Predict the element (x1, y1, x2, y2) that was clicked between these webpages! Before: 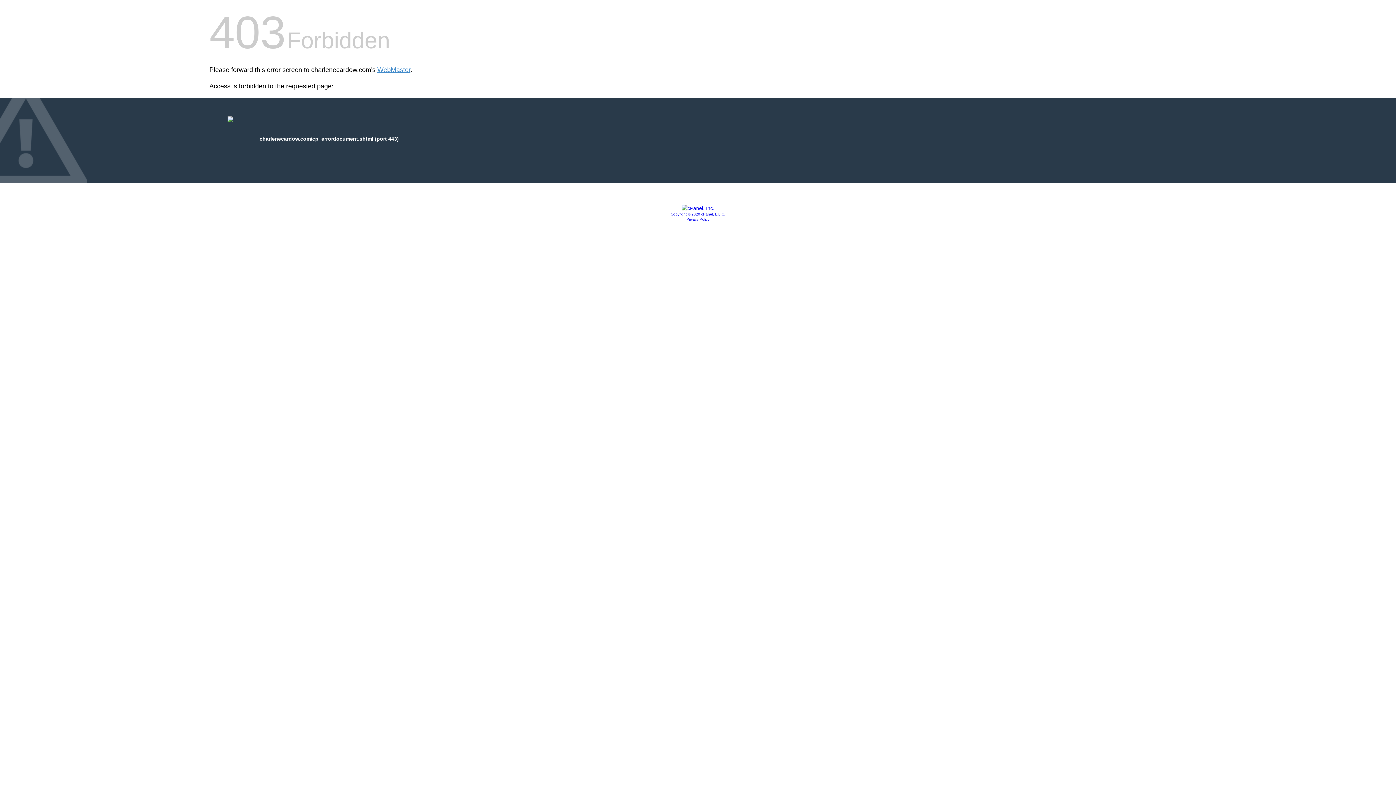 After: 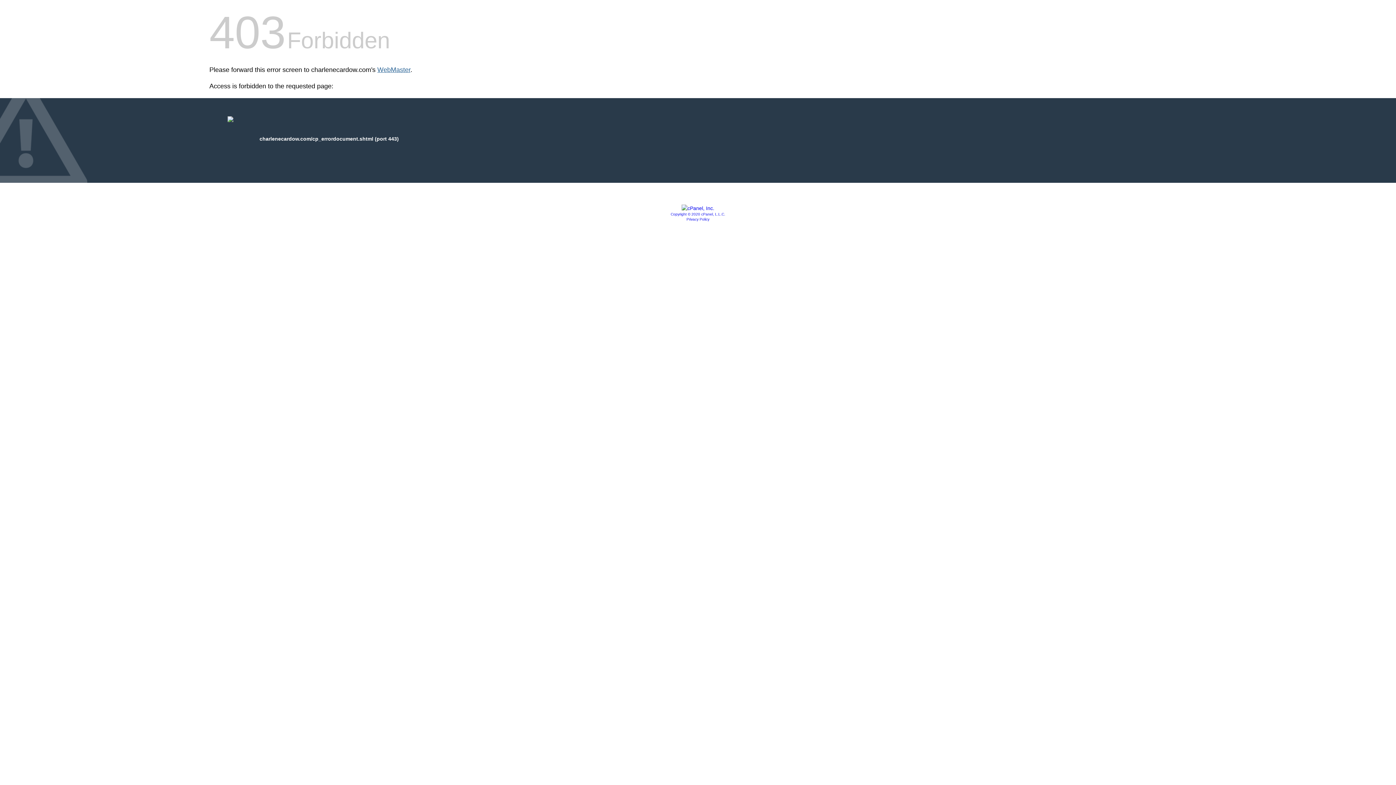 Action: bbox: (377, 66, 410, 73) label: WebMaster